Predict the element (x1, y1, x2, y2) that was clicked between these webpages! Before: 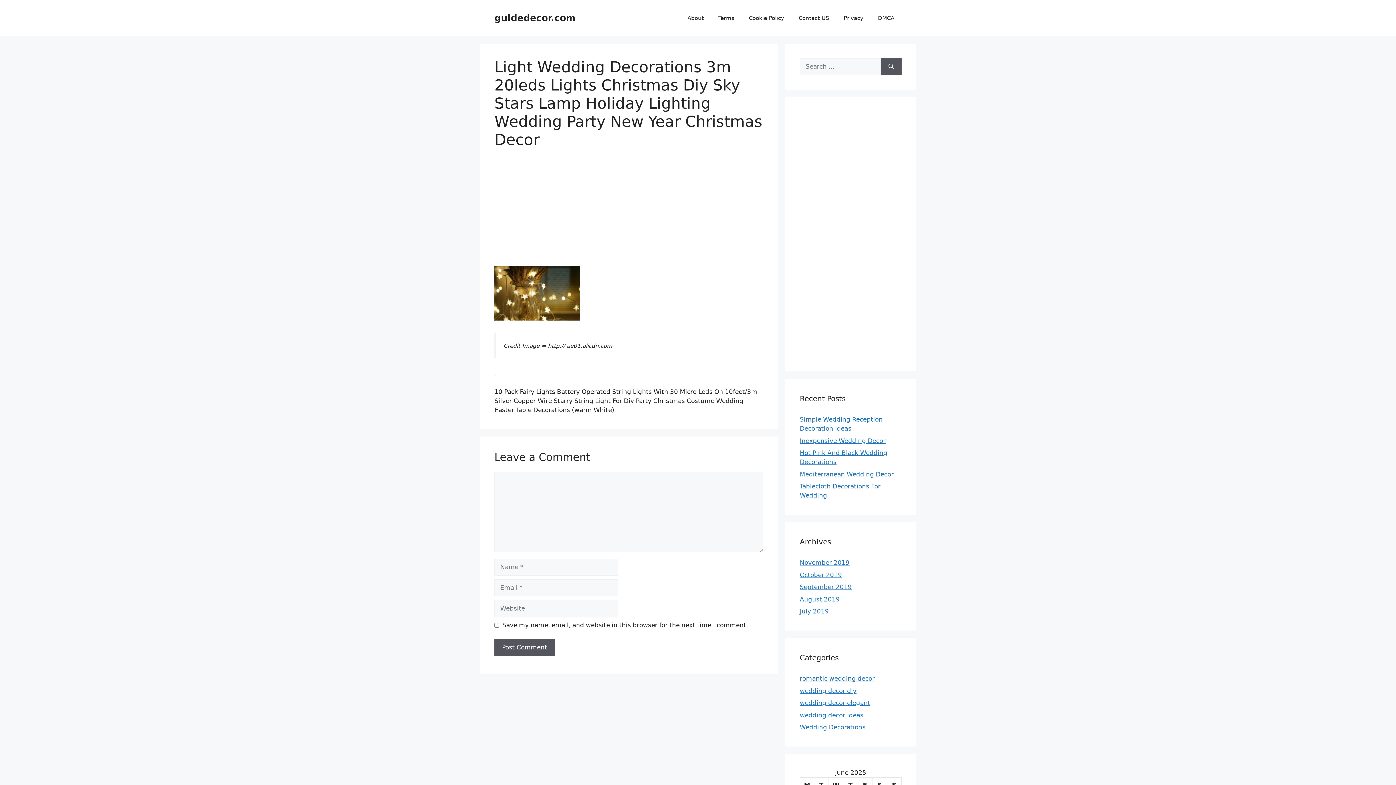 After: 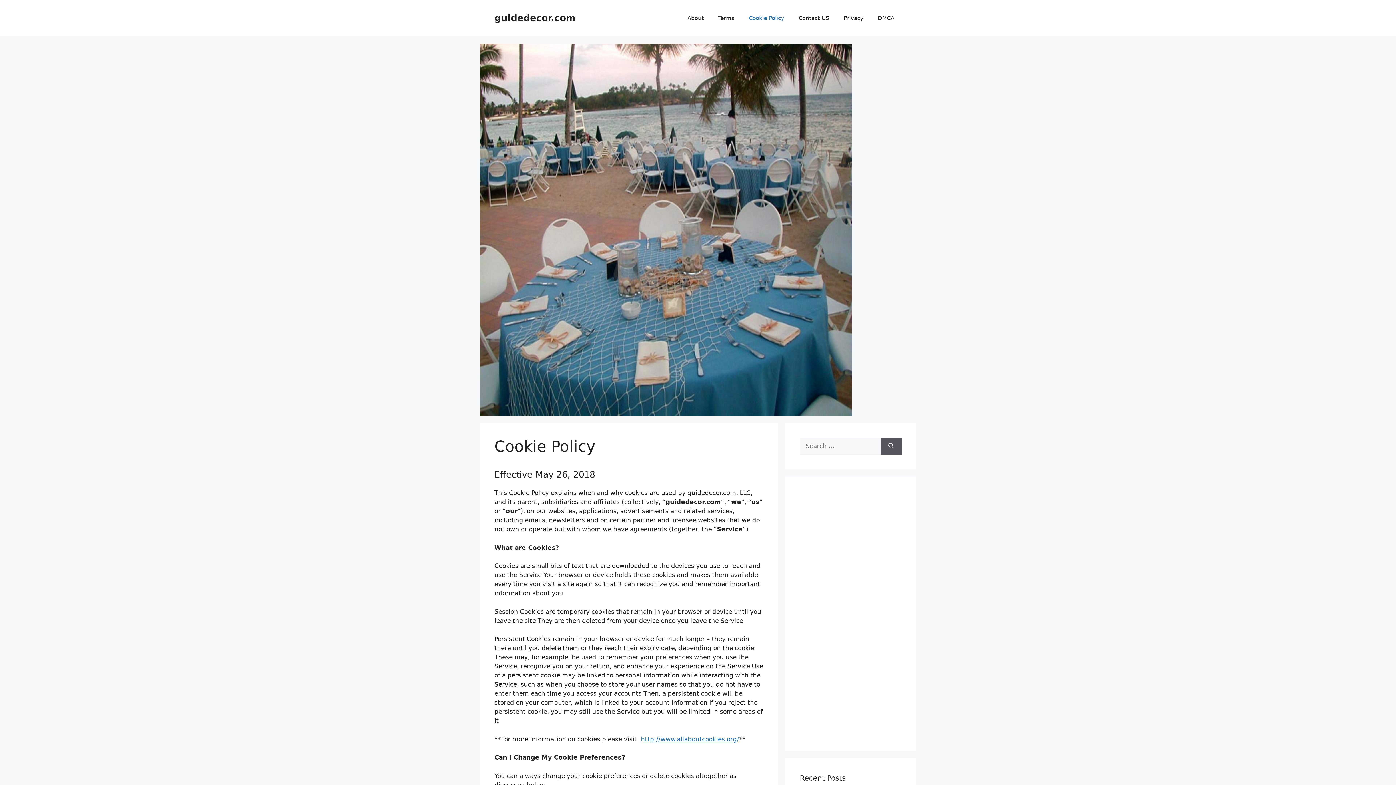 Action: bbox: (741, 7, 791, 29) label: Cookie Policy